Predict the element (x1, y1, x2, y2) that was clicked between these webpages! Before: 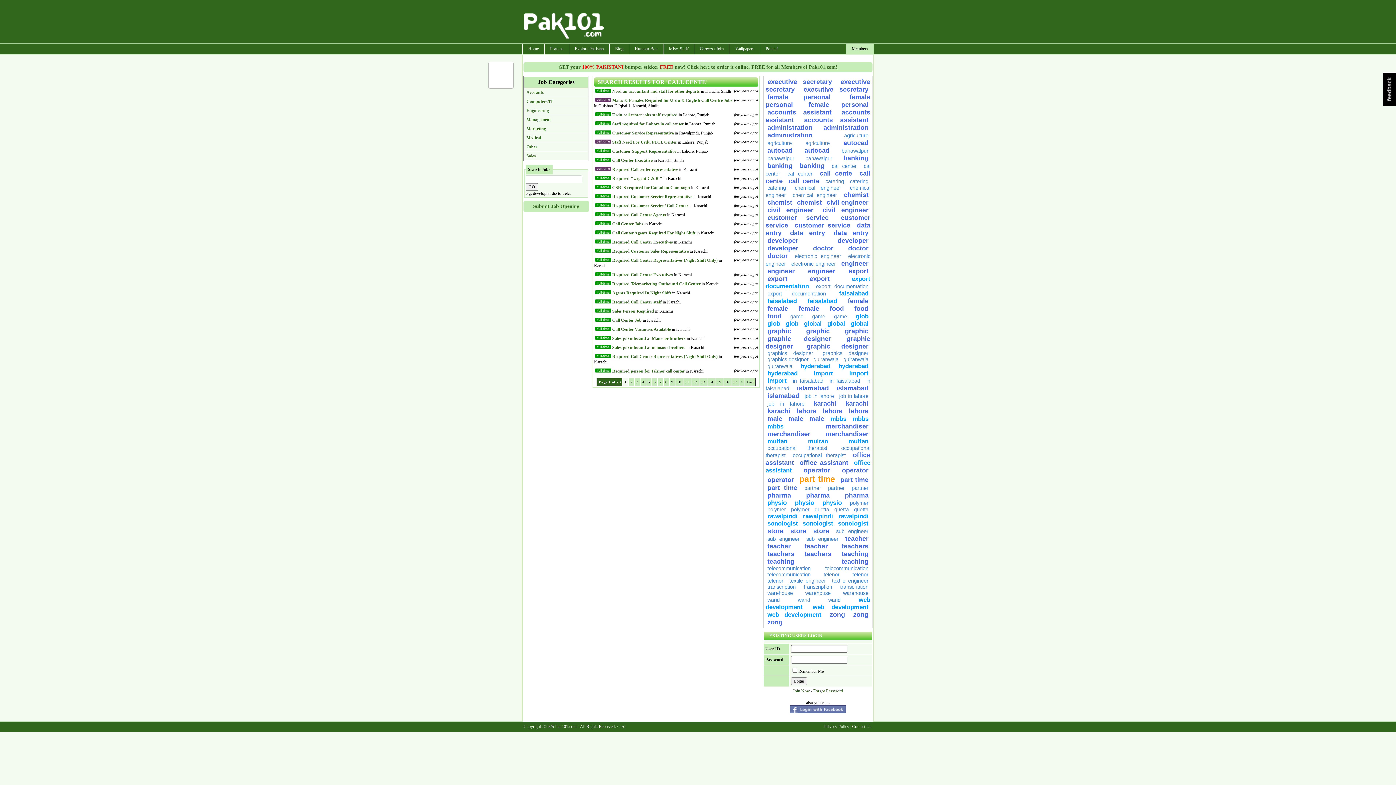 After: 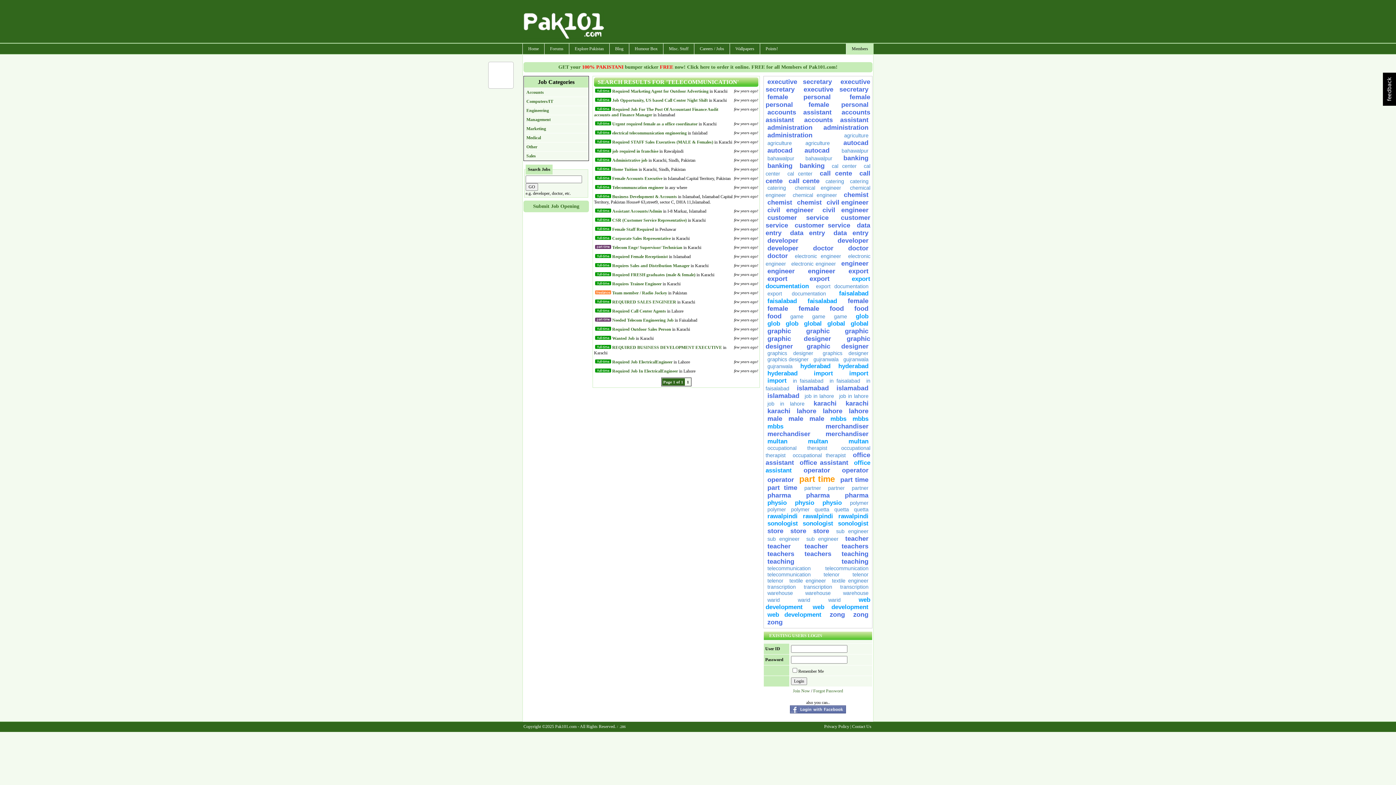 Action: label: telecommunication bbox: (767, 565, 810, 571)